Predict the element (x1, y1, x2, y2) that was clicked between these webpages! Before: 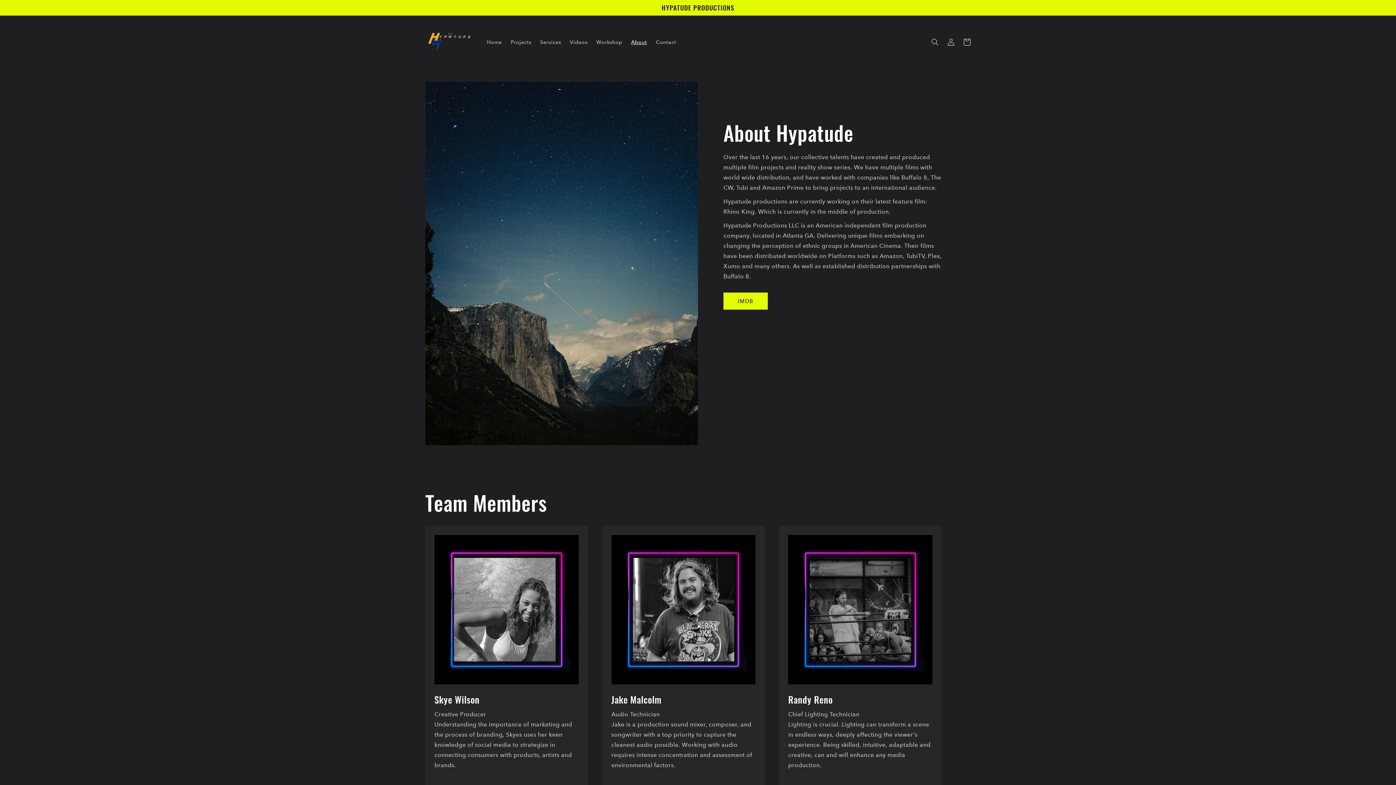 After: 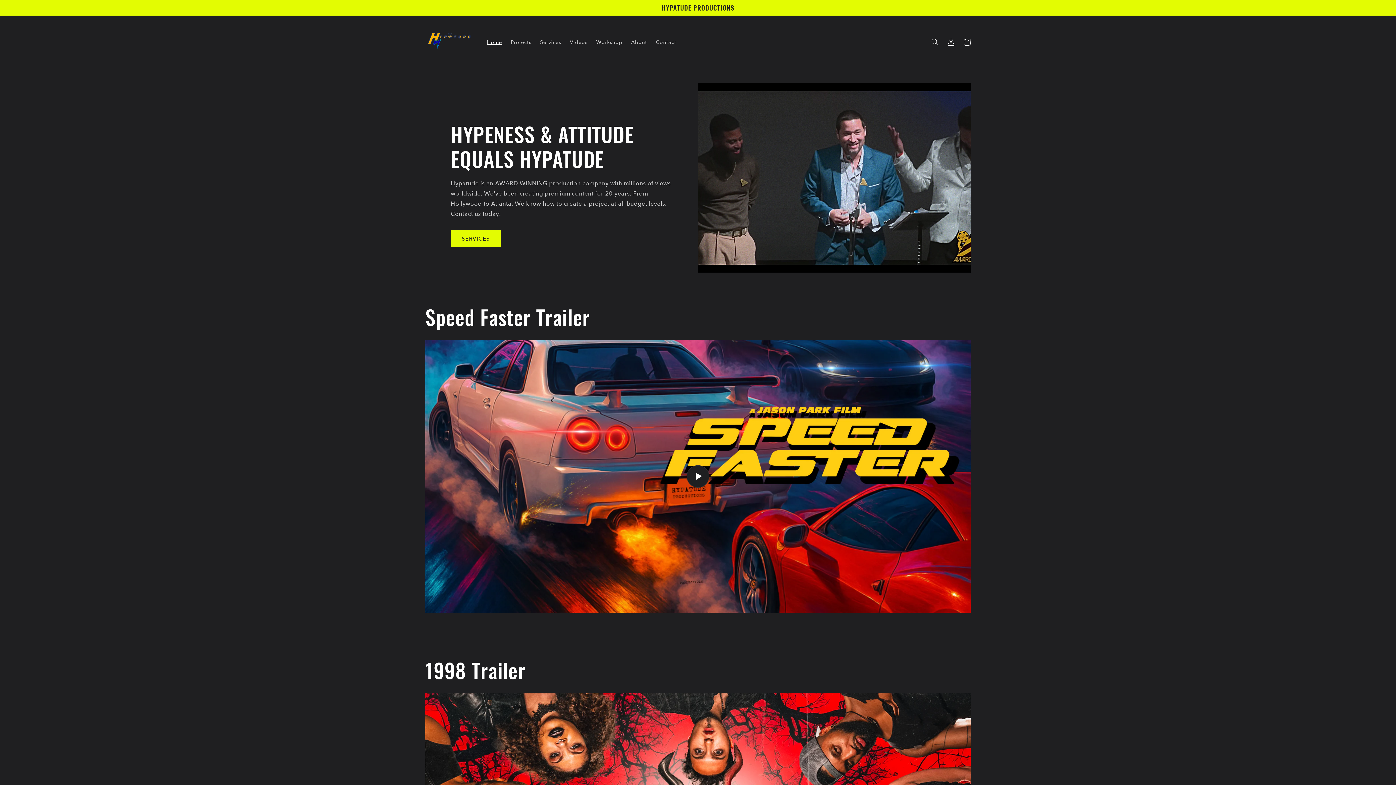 Action: bbox: (482, 34, 506, 49) label: Home